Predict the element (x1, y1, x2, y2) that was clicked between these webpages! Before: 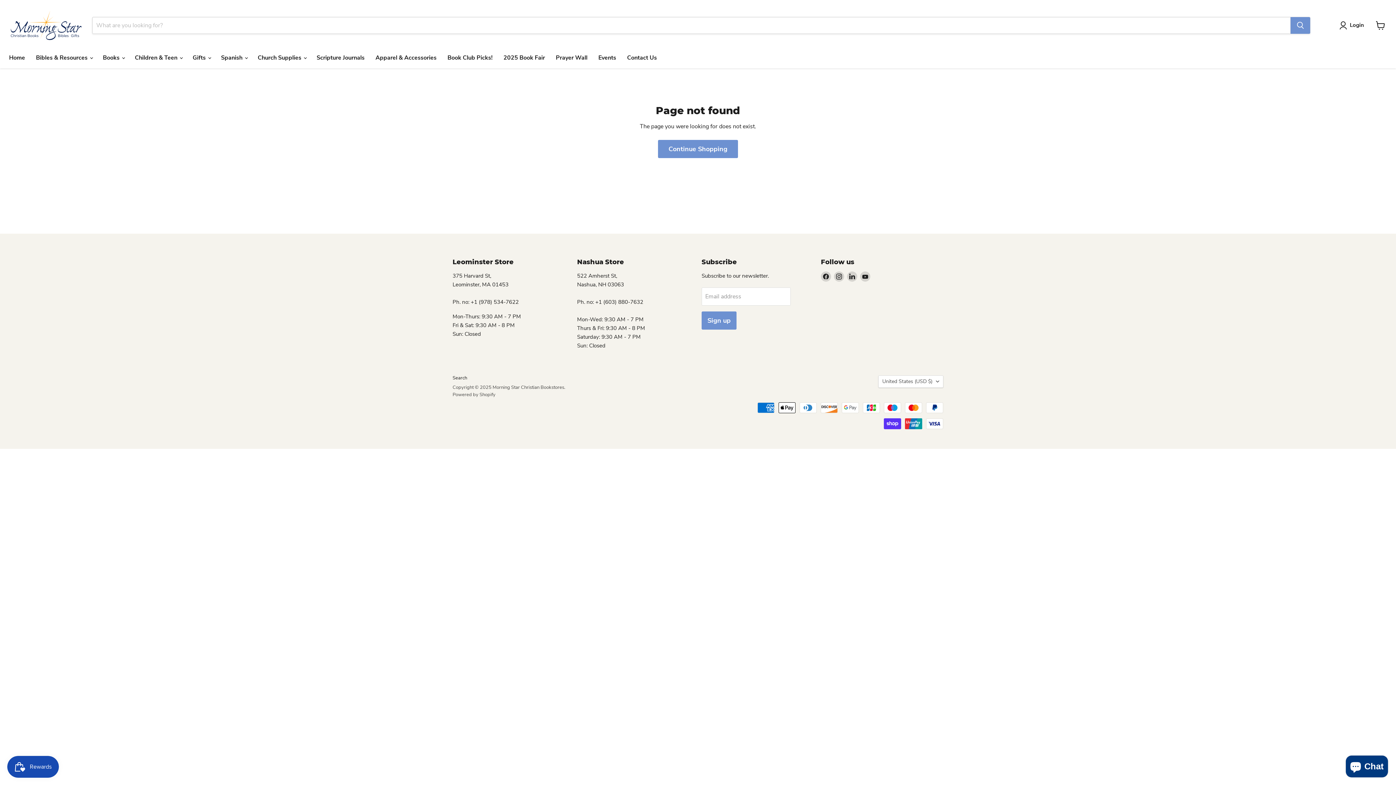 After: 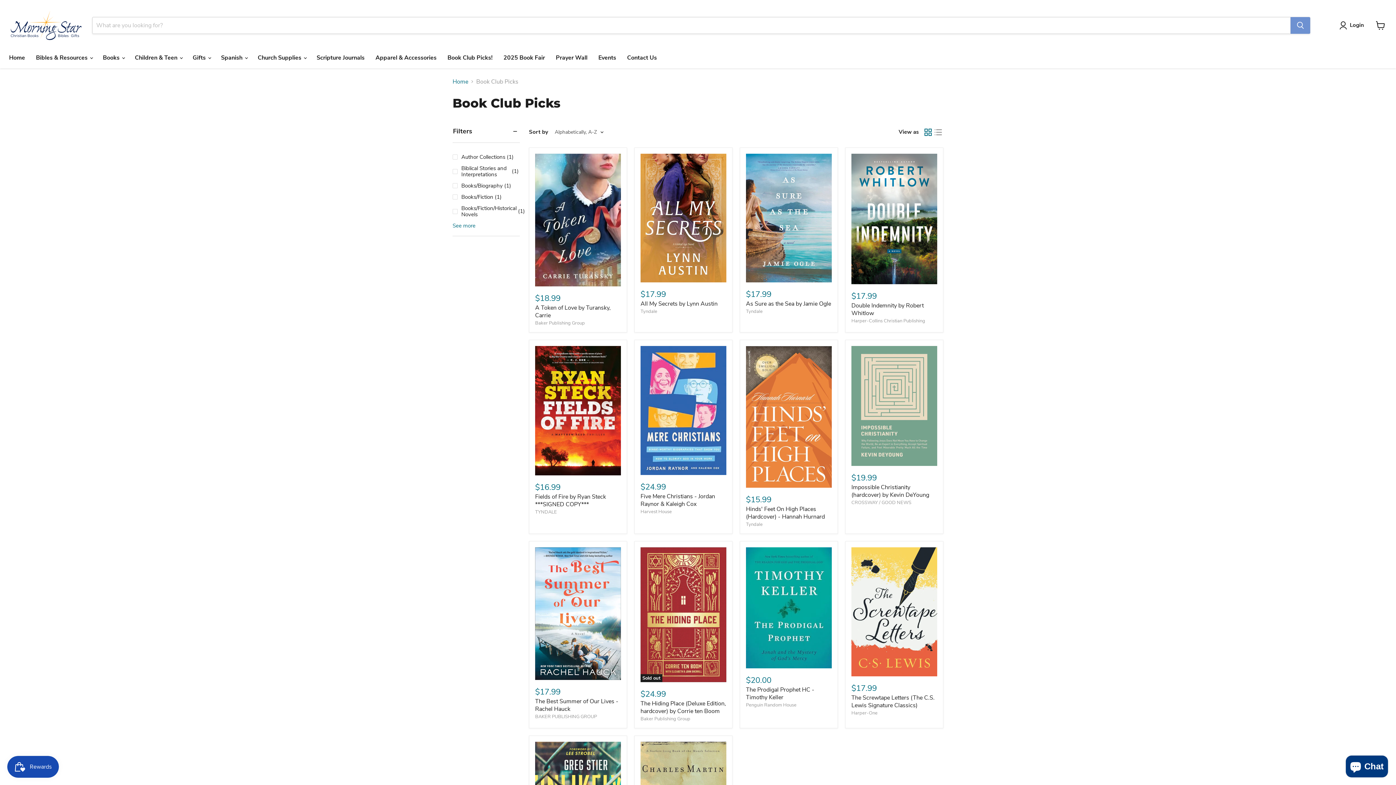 Action: label: Book Club Picks! bbox: (442, 50, 498, 65)